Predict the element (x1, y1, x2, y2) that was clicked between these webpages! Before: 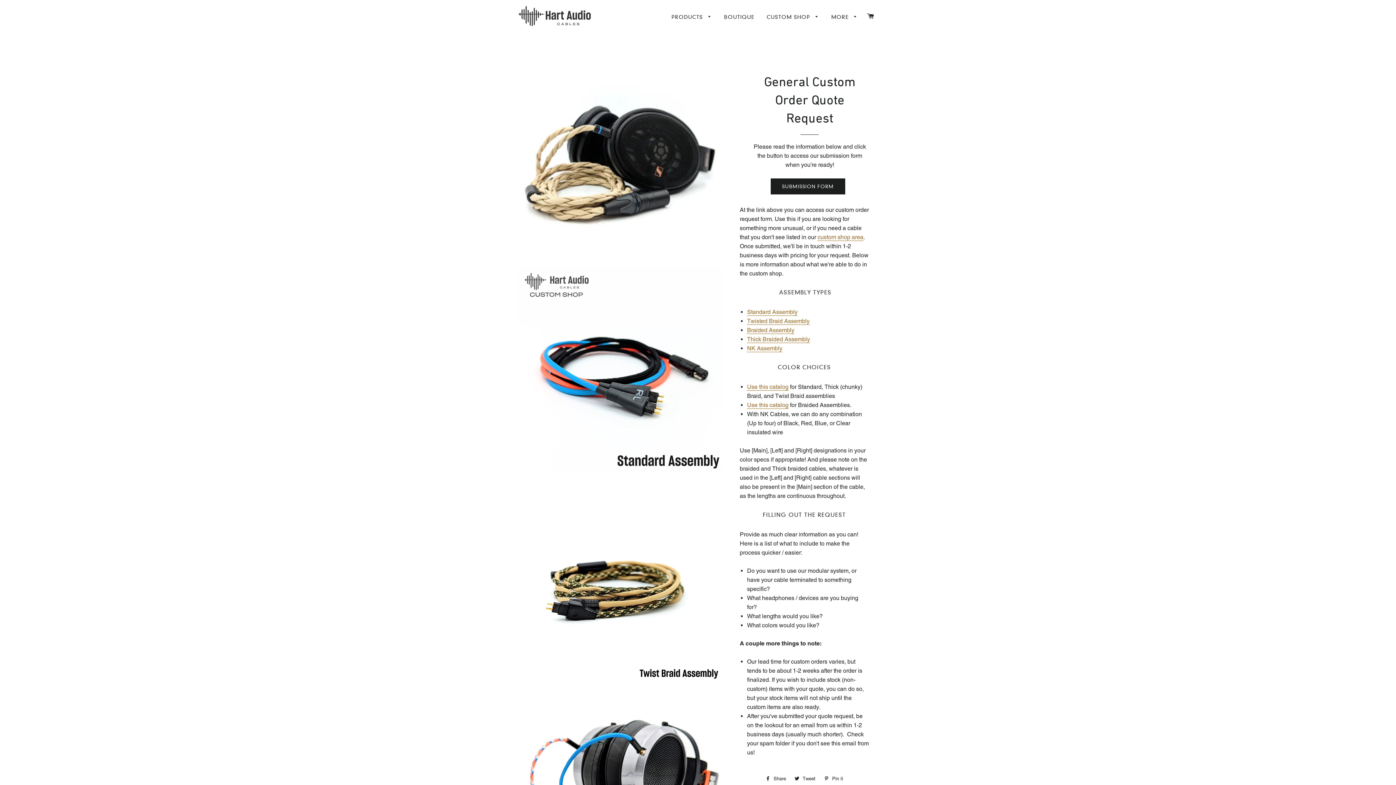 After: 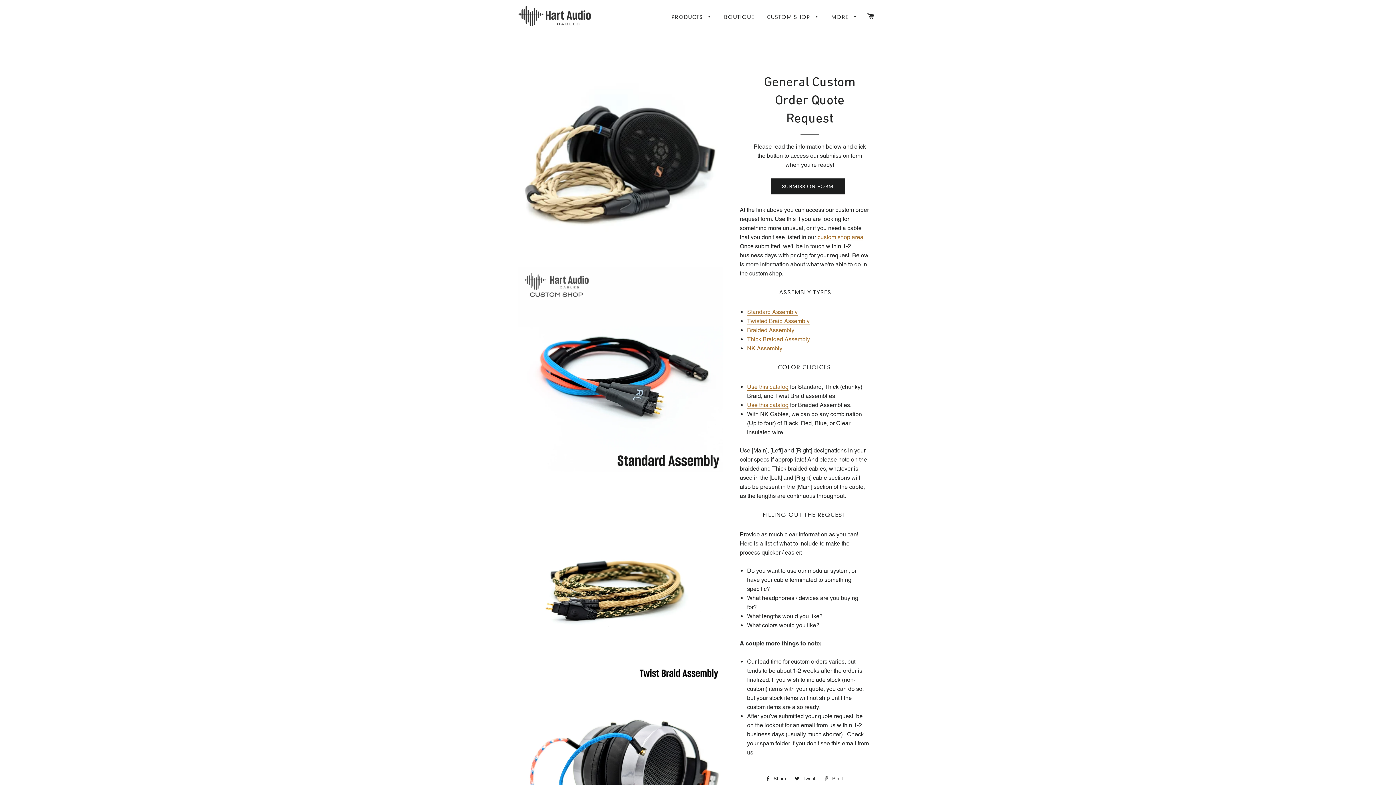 Action: bbox: (820, 773, 846, 784) label:  Pin it
Pin on Pinterest